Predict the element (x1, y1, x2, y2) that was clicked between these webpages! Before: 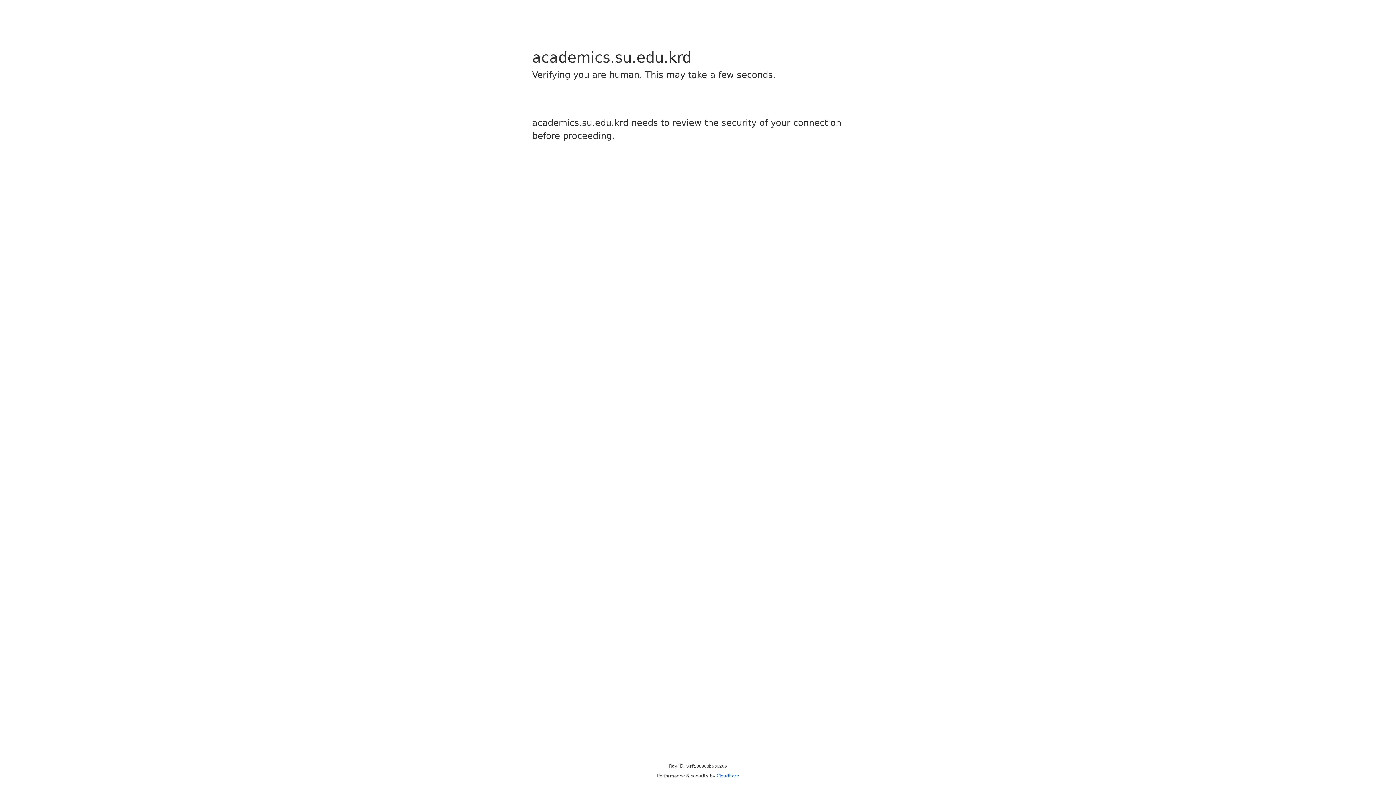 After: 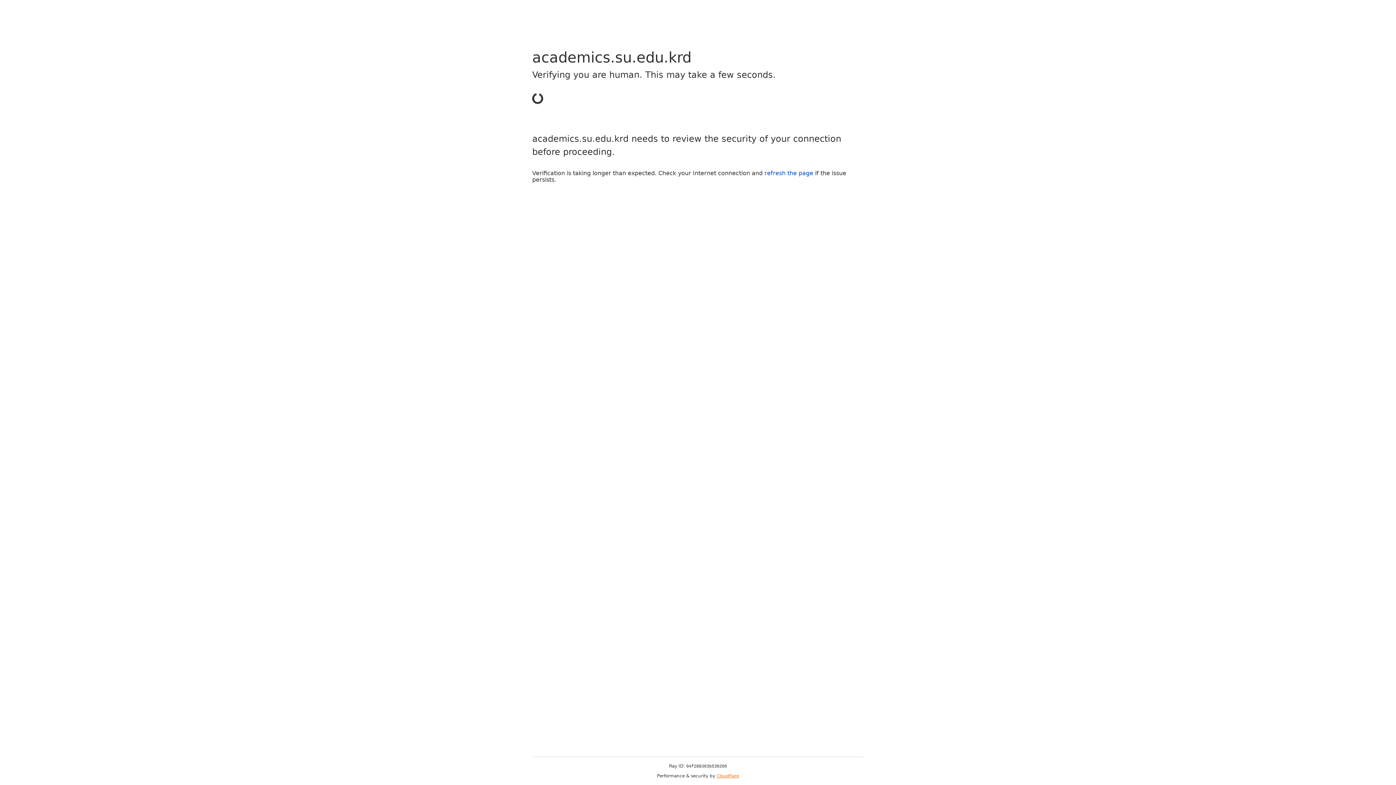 Action: label: Cloudflare bbox: (716, 773, 739, 778)